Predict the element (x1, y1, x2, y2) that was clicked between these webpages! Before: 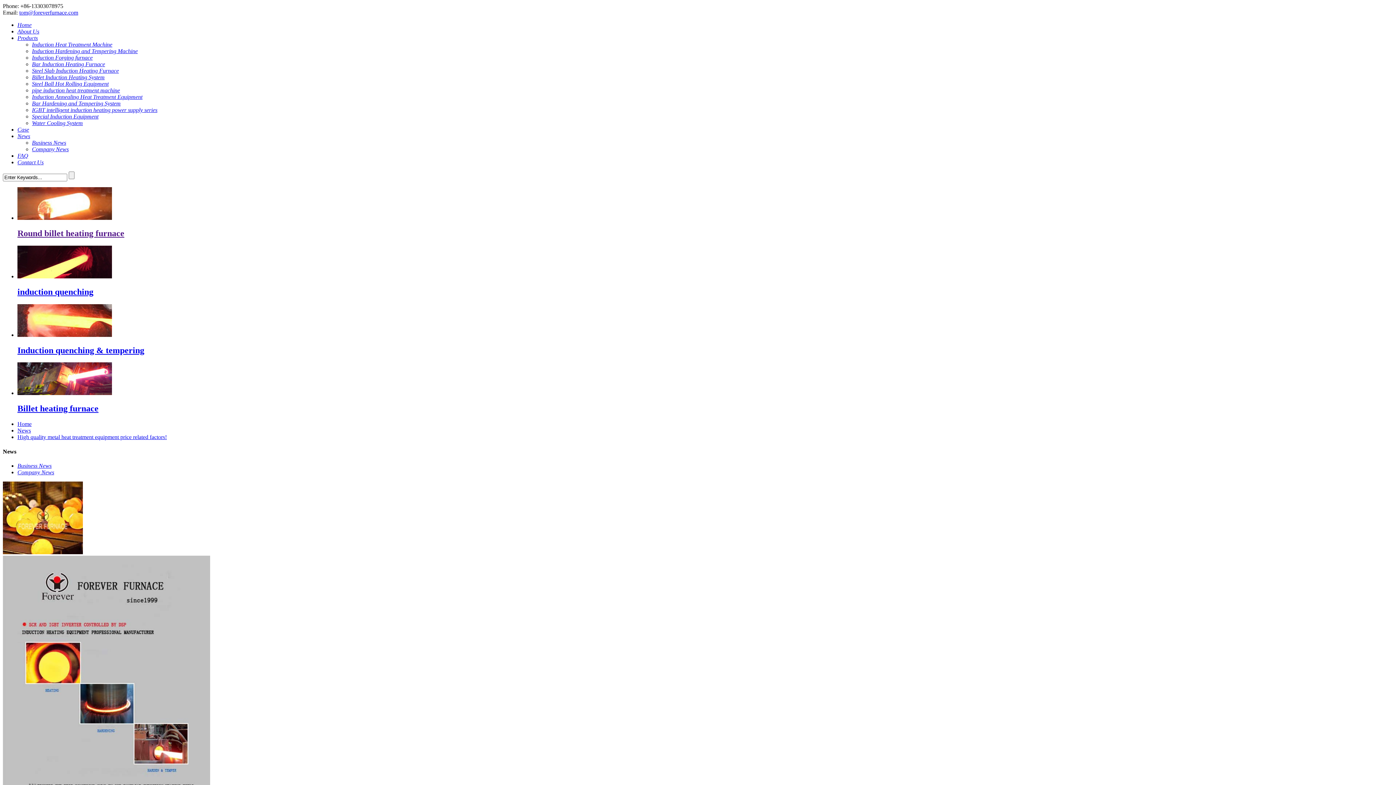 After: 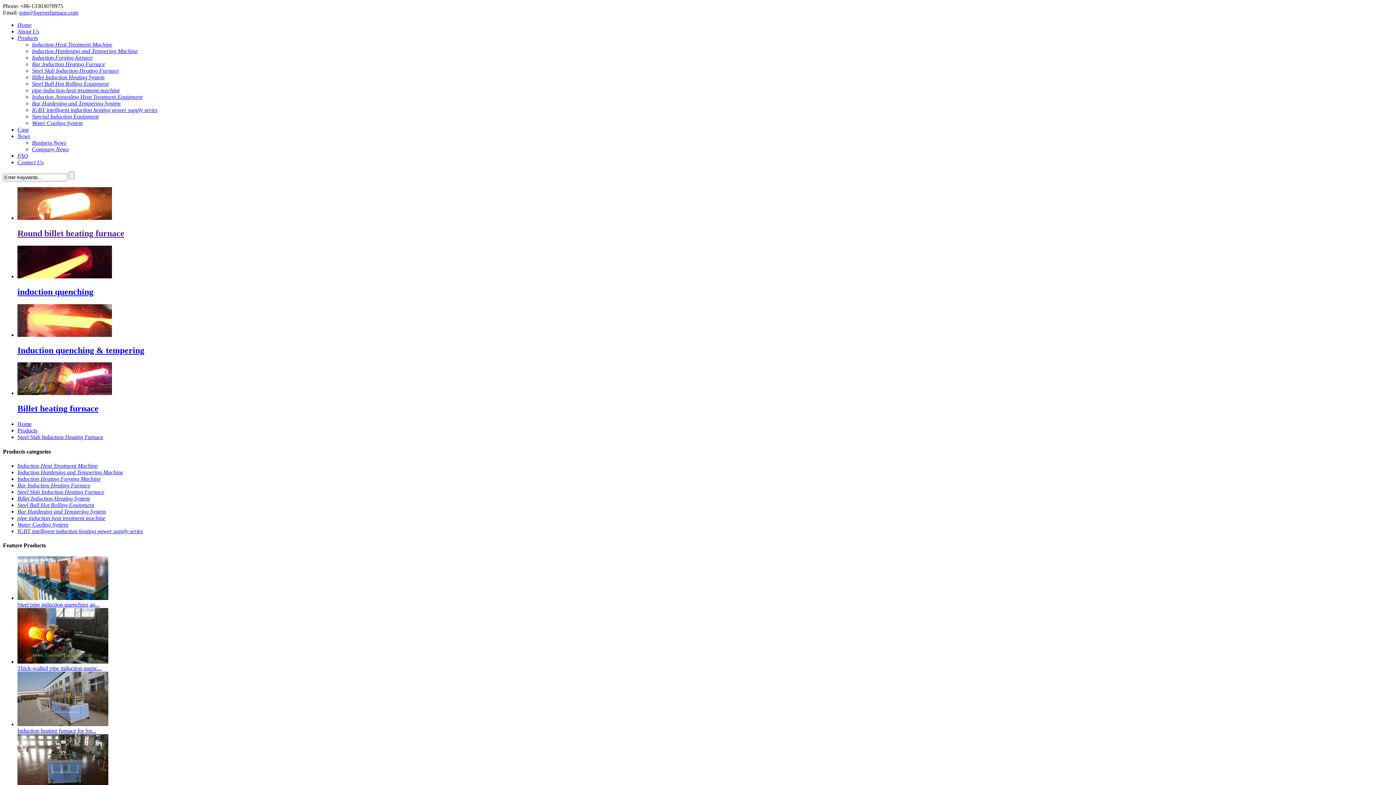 Action: bbox: (32, 67, 118, 73) label: Steel Slab Induction Heating Furnace